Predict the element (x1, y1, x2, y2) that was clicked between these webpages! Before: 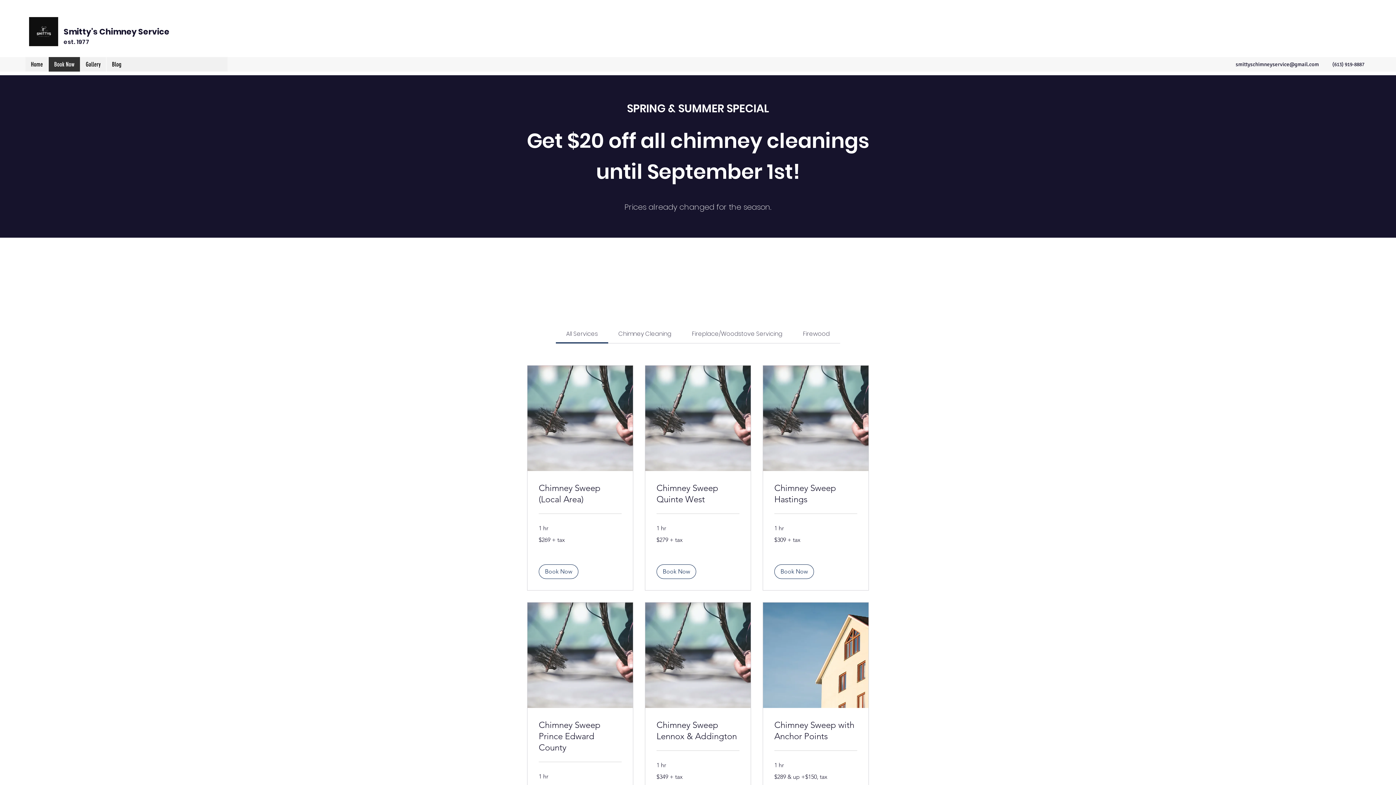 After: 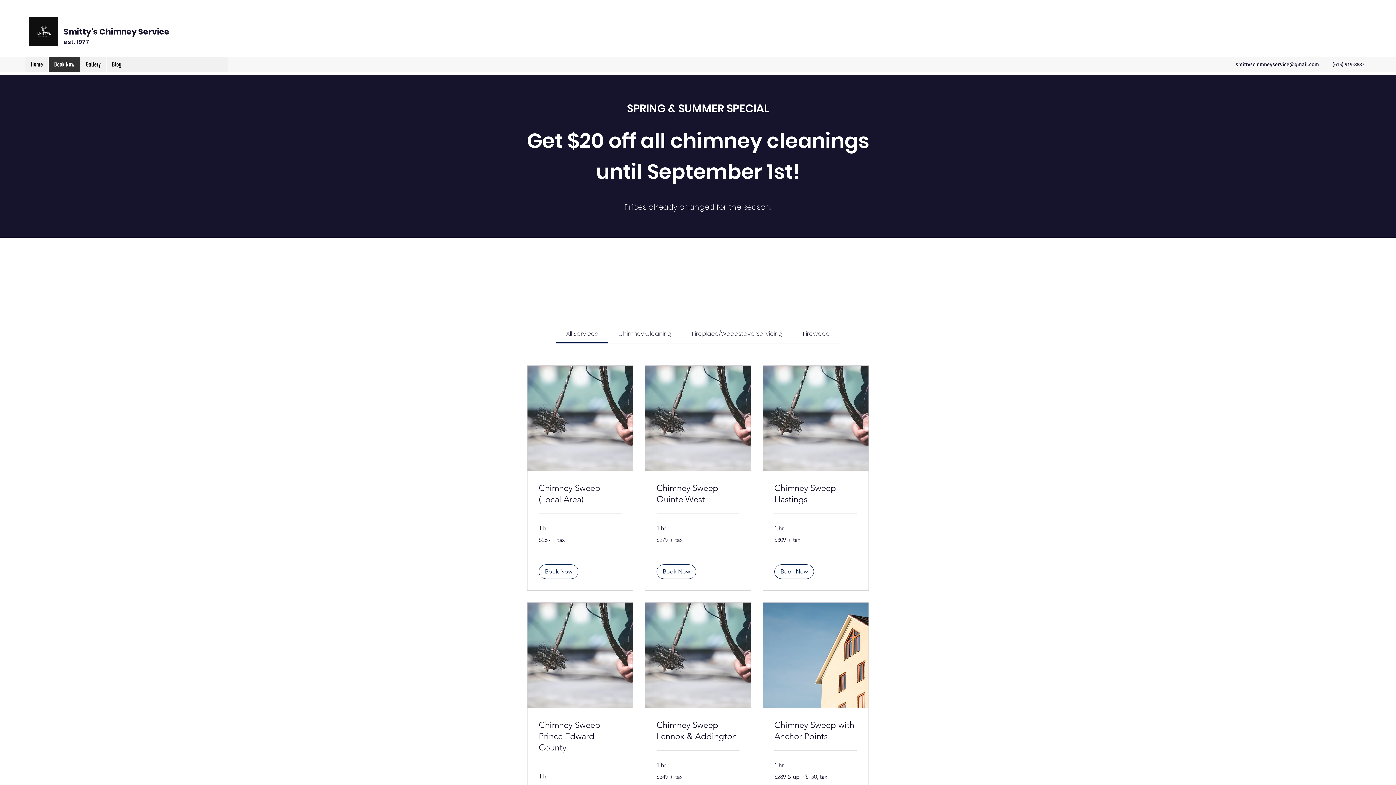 Action: bbox: (803, 329, 830, 338) label: Firewood